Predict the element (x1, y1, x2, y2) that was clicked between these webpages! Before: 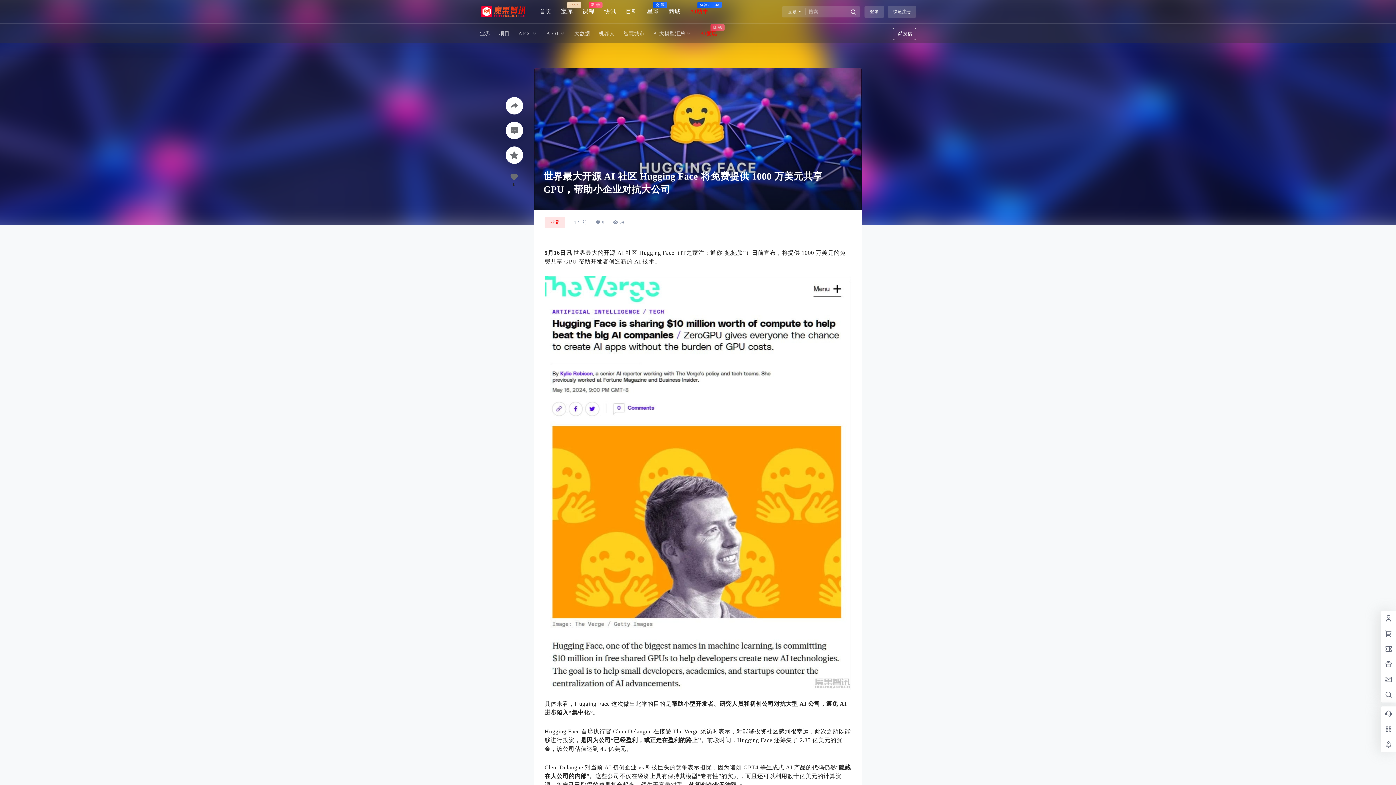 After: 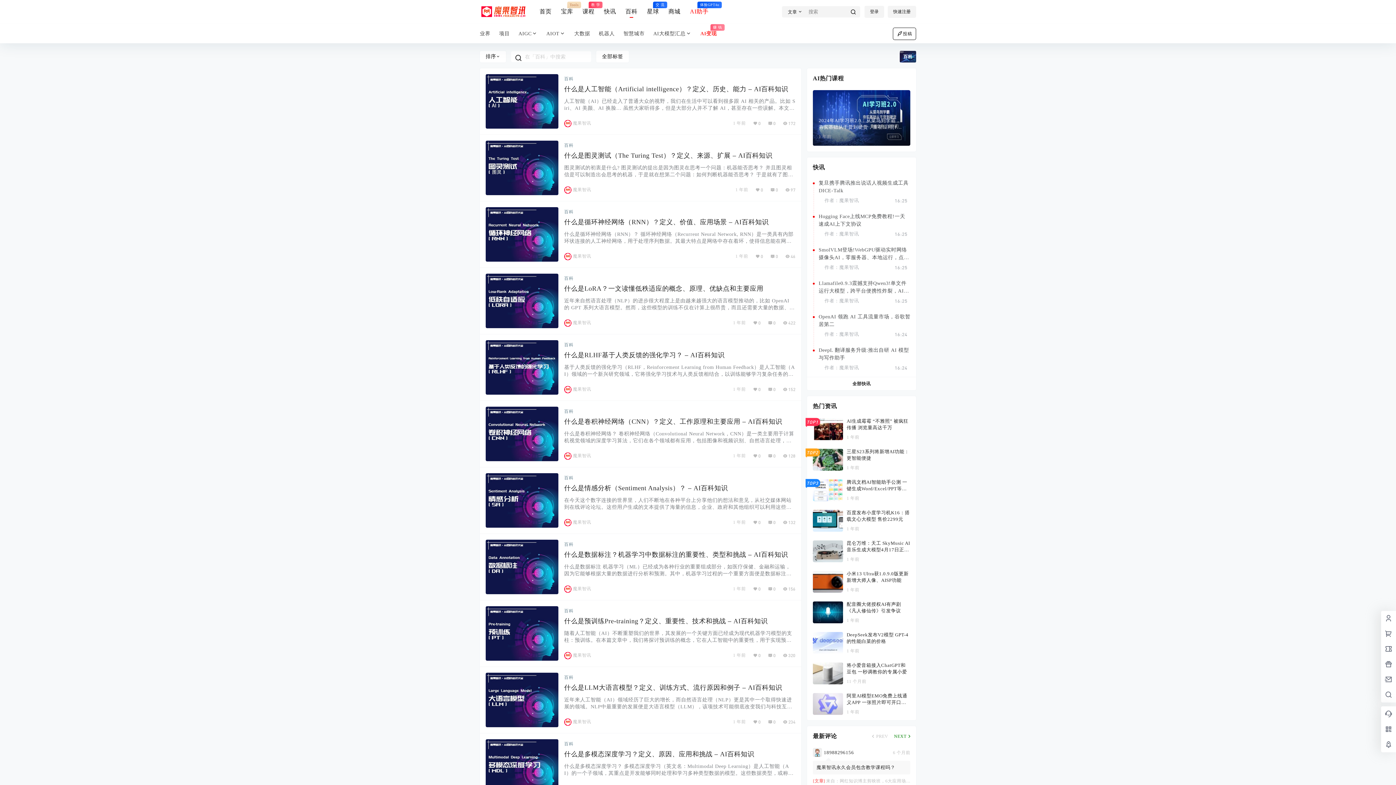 Action: bbox: (625, 1, 637, 22) label: 百科